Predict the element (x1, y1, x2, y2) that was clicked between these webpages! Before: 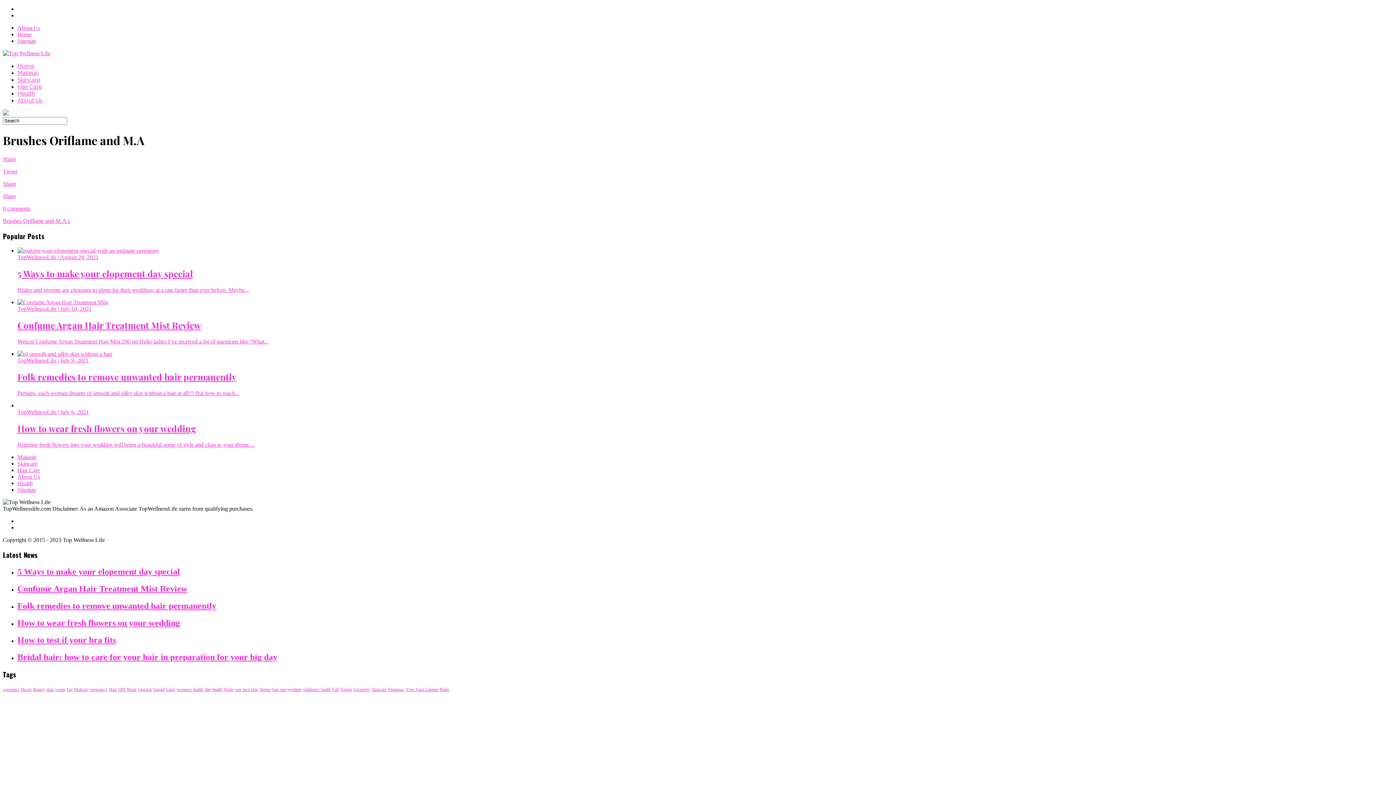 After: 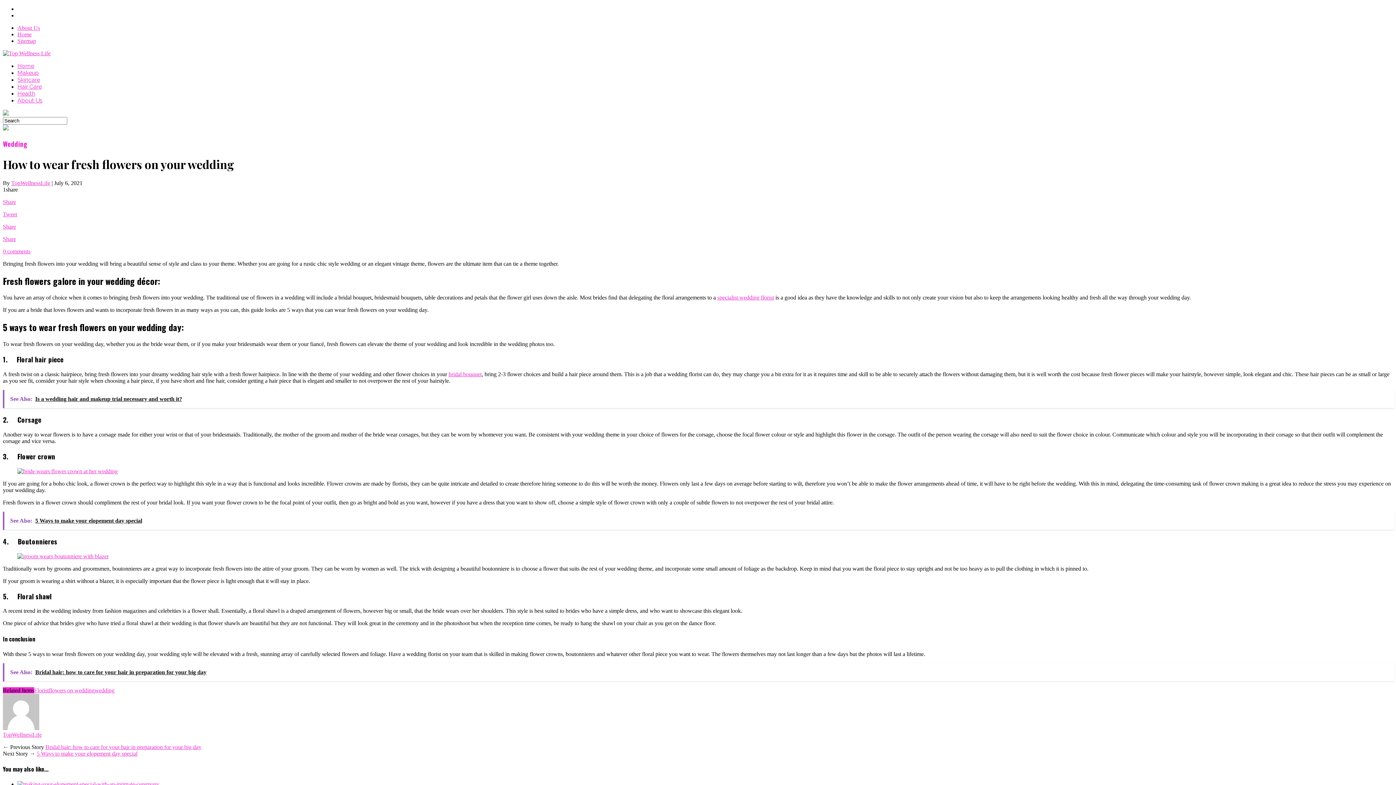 Action: bbox: (17, 402, 1393, 448) label: TopWellnessLife | July 6, 2021
How to wear fresh flowers on your wedding

Bringing fresh flowers into your wedding will bring a beautiful sense of style and class to your theme....